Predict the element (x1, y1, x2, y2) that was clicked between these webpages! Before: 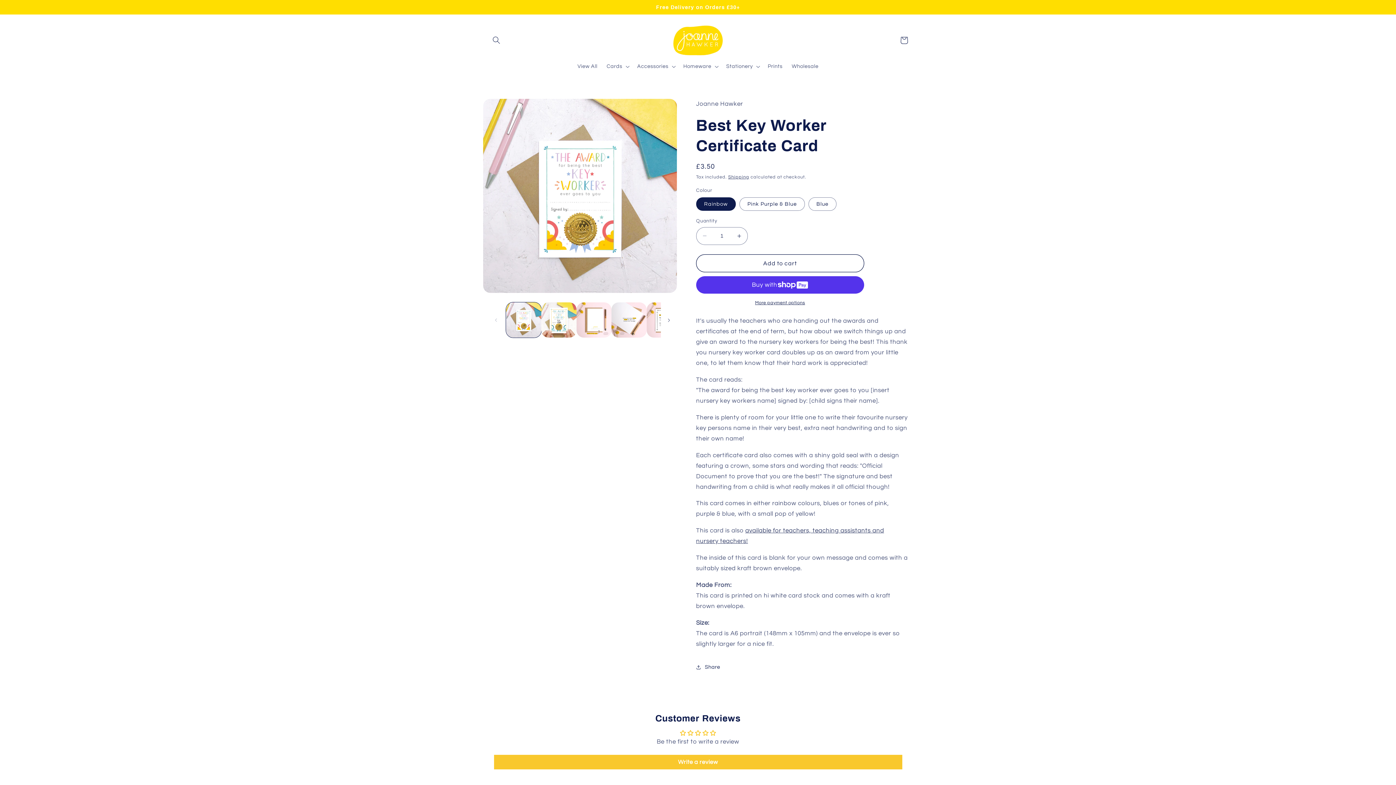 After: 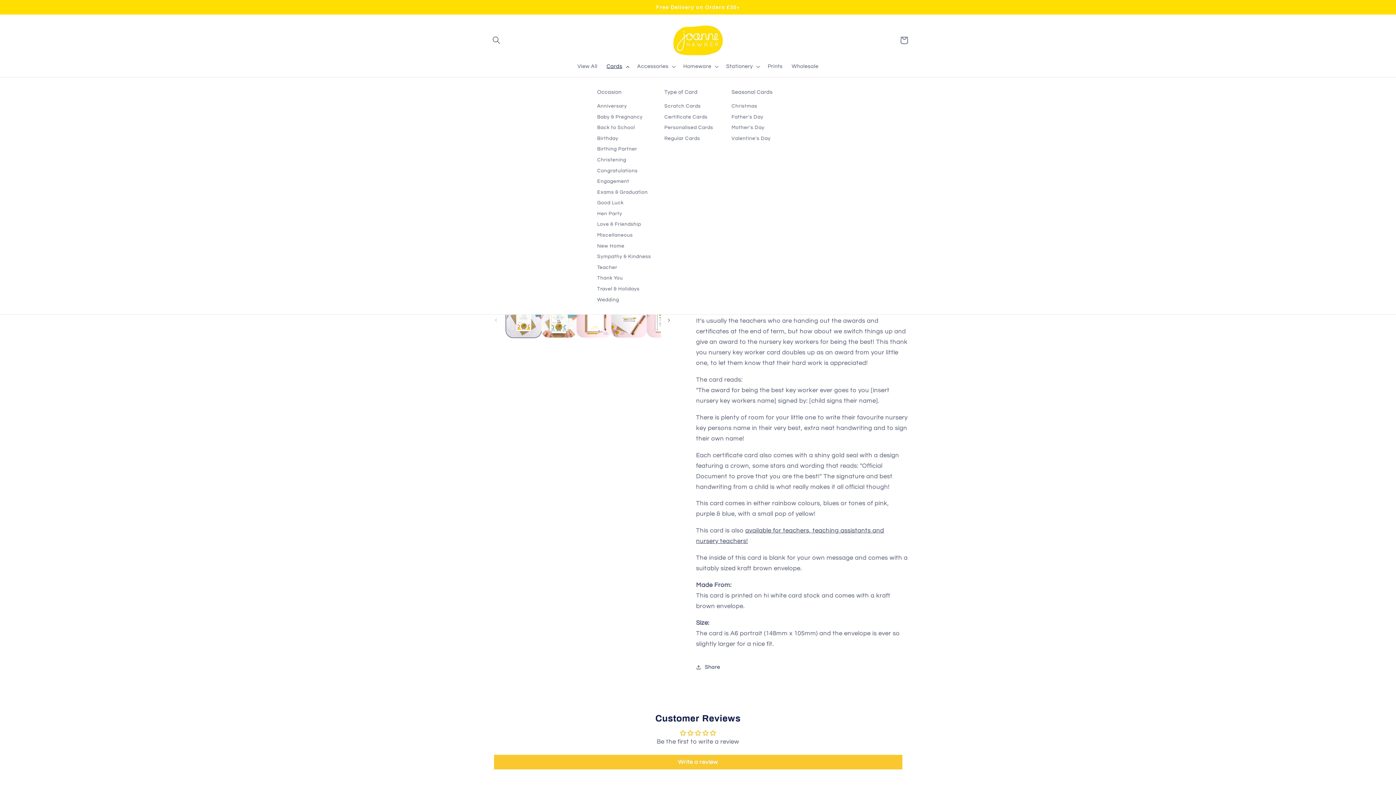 Action: label: Cards bbox: (602, 58, 632, 74)